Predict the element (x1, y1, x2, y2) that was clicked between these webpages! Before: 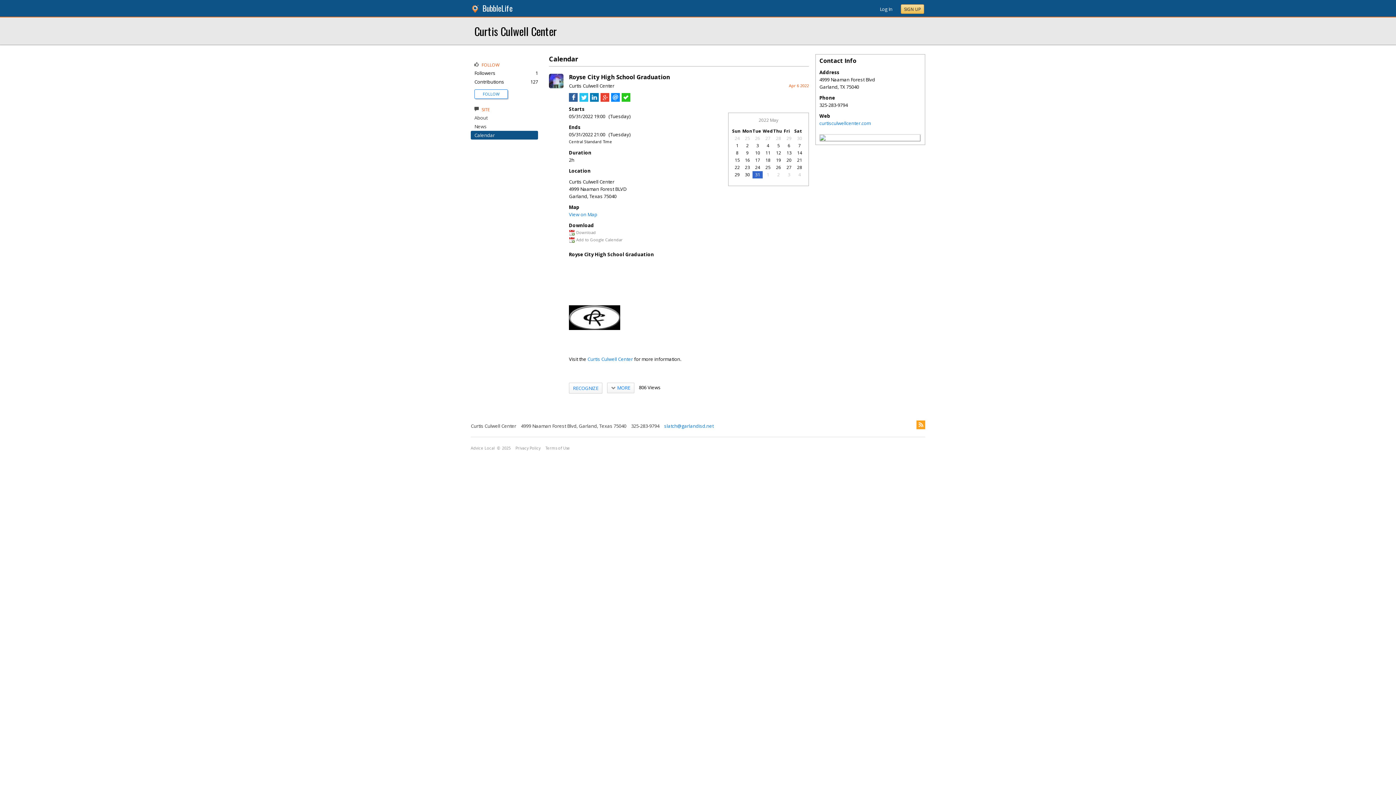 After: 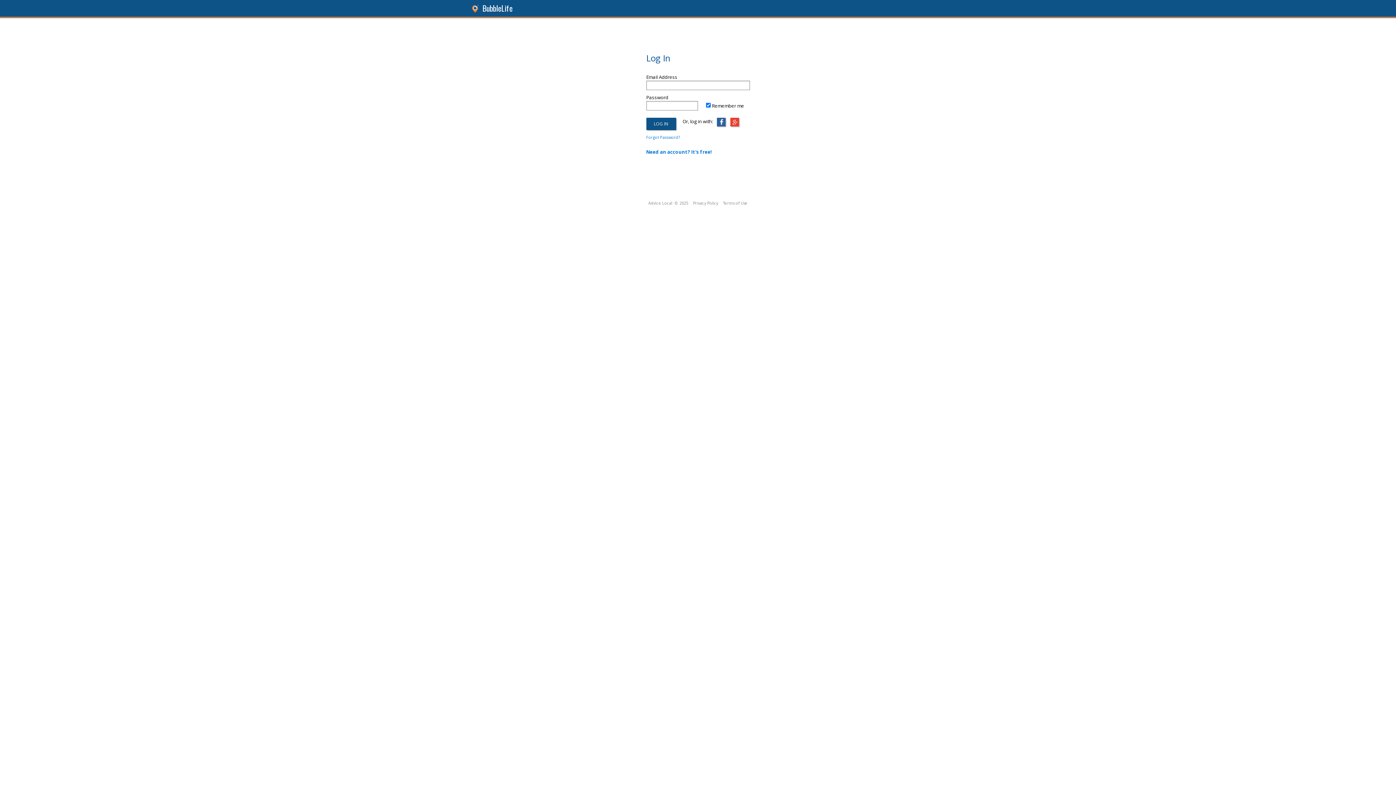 Action: bbox: (482, 91, 499, 96) label: FOLLOW